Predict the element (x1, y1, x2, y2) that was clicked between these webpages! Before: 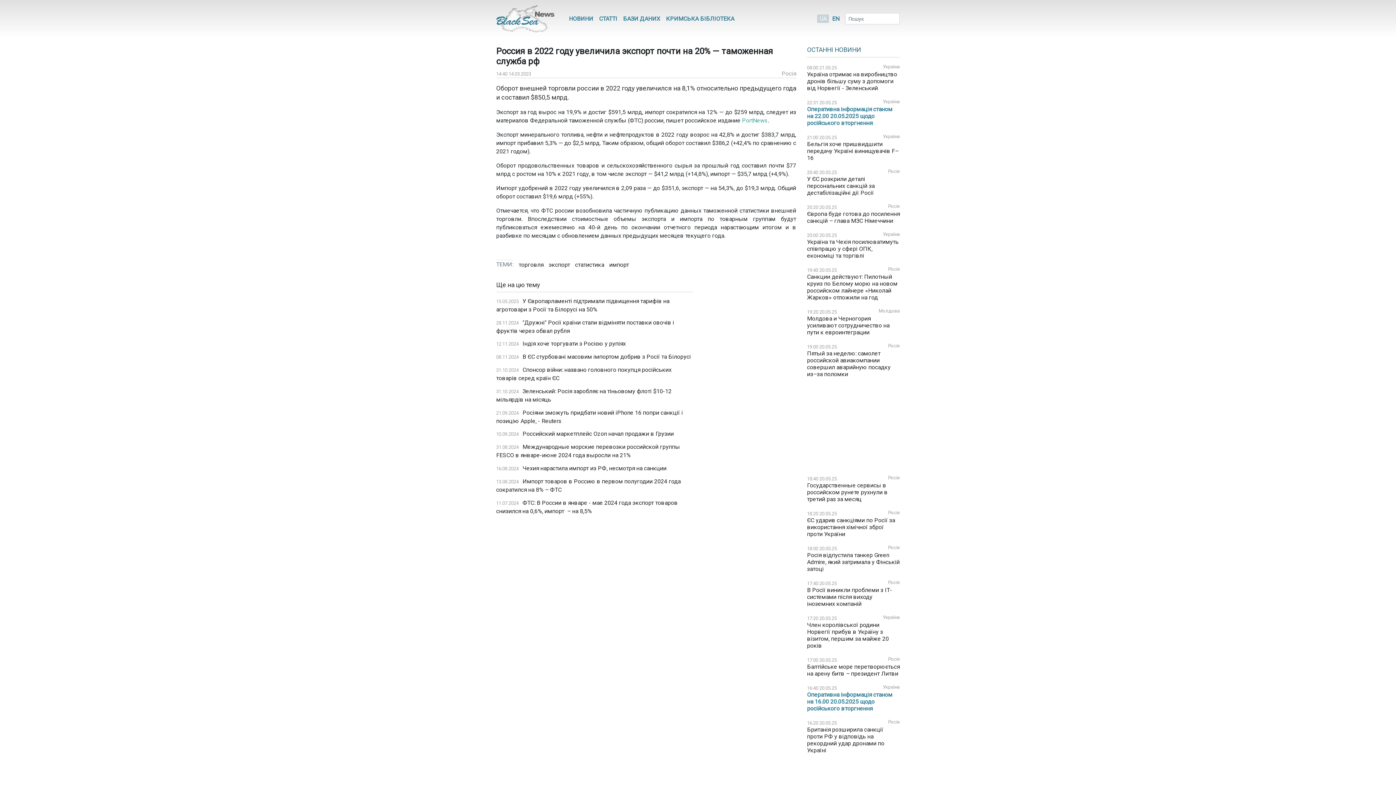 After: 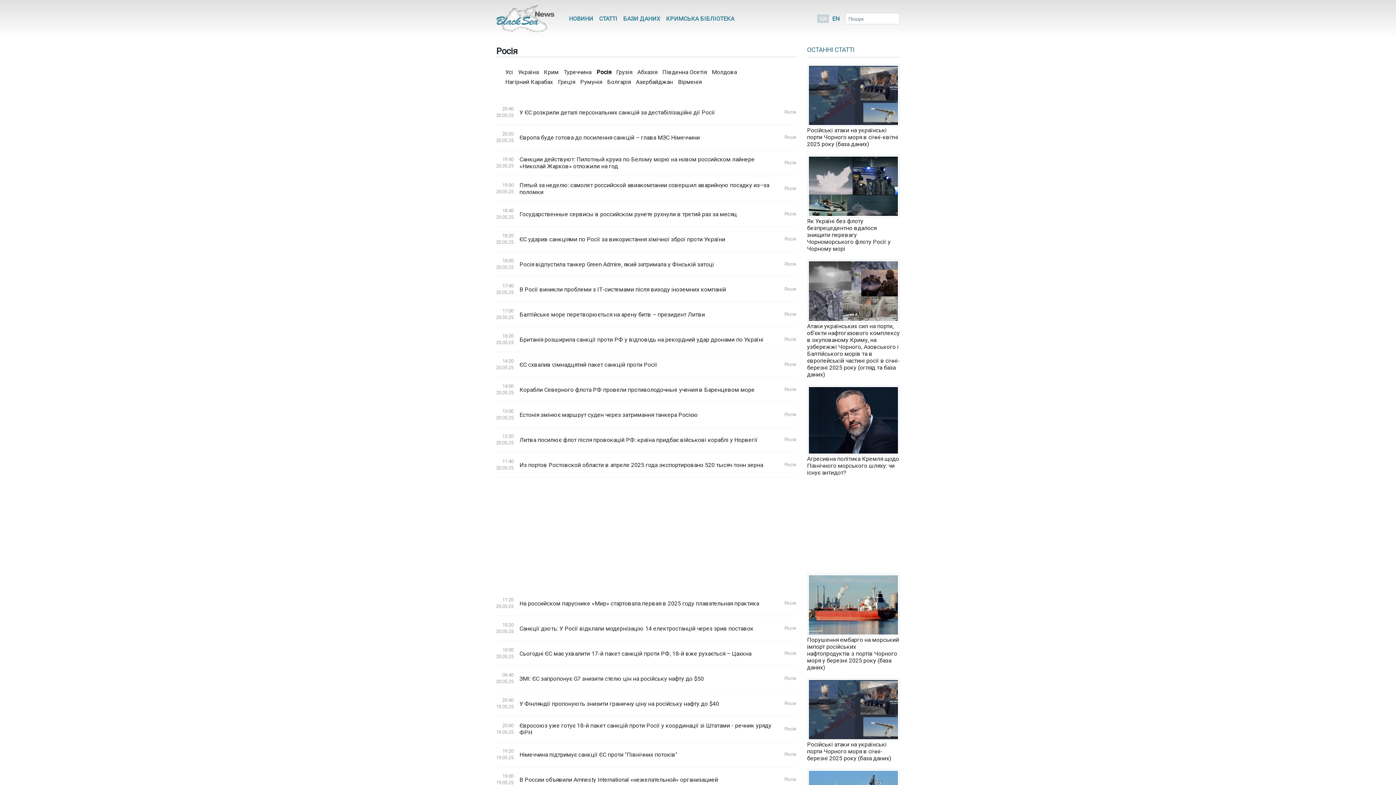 Action: label: Росія bbox: (888, 510, 900, 515)